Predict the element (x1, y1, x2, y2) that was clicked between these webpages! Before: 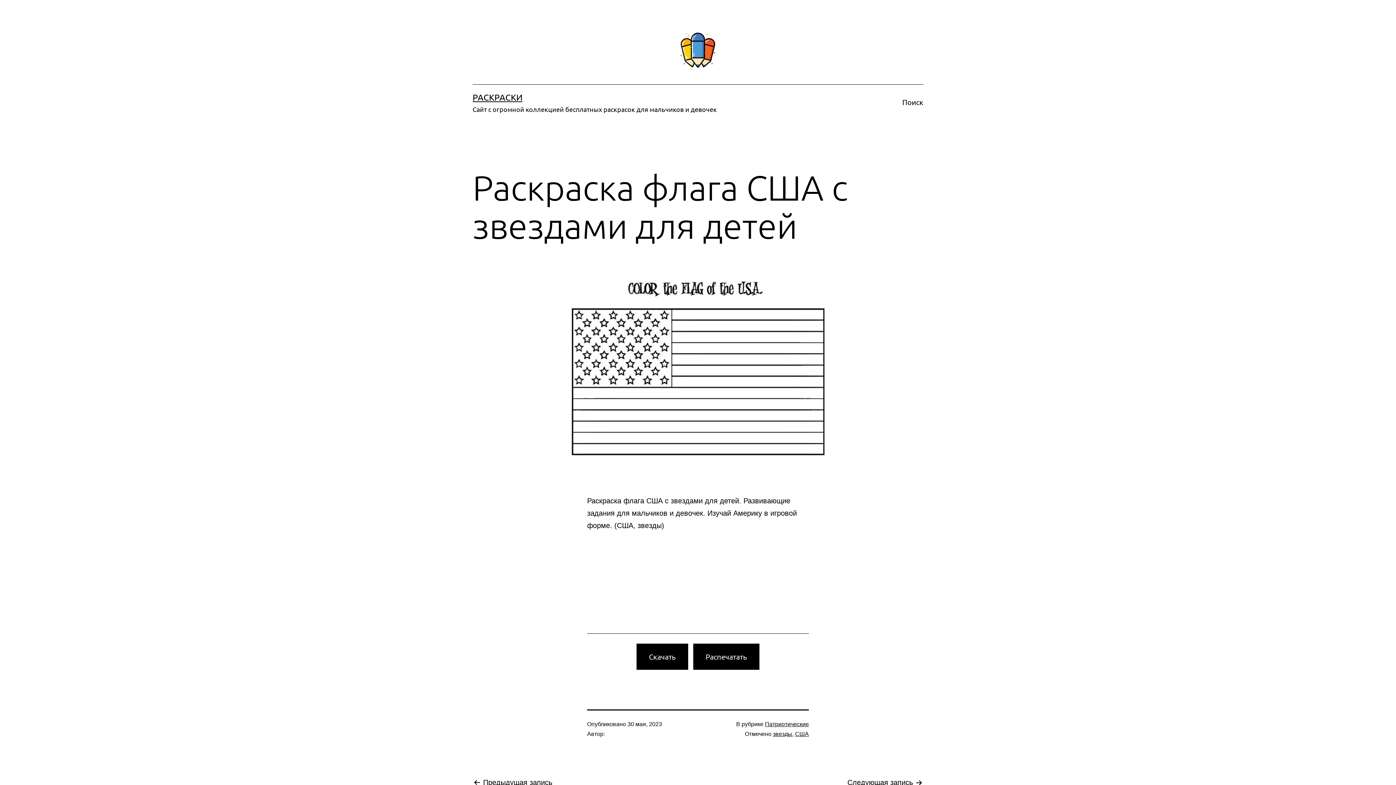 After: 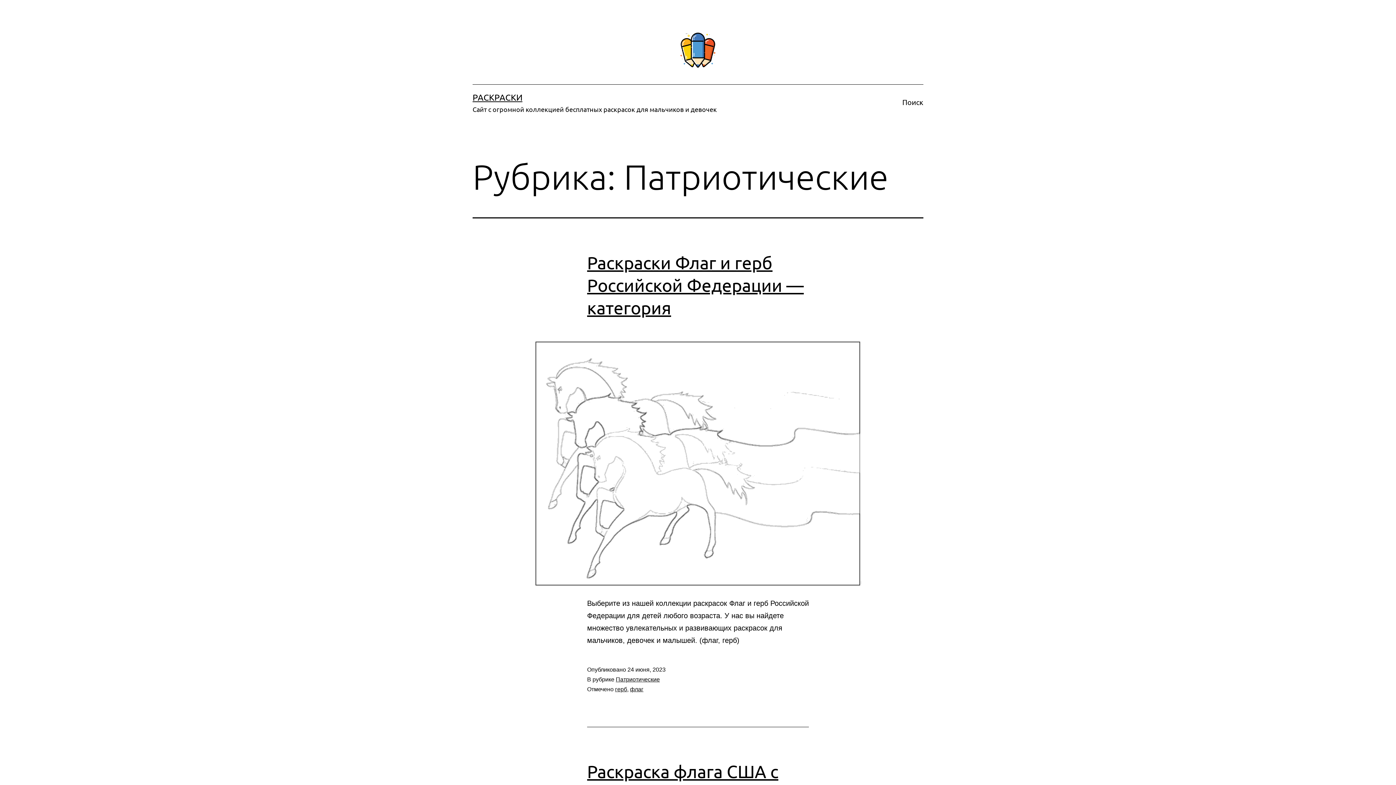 Action: bbox: (765, 721, 809, 727) label: Патриотические